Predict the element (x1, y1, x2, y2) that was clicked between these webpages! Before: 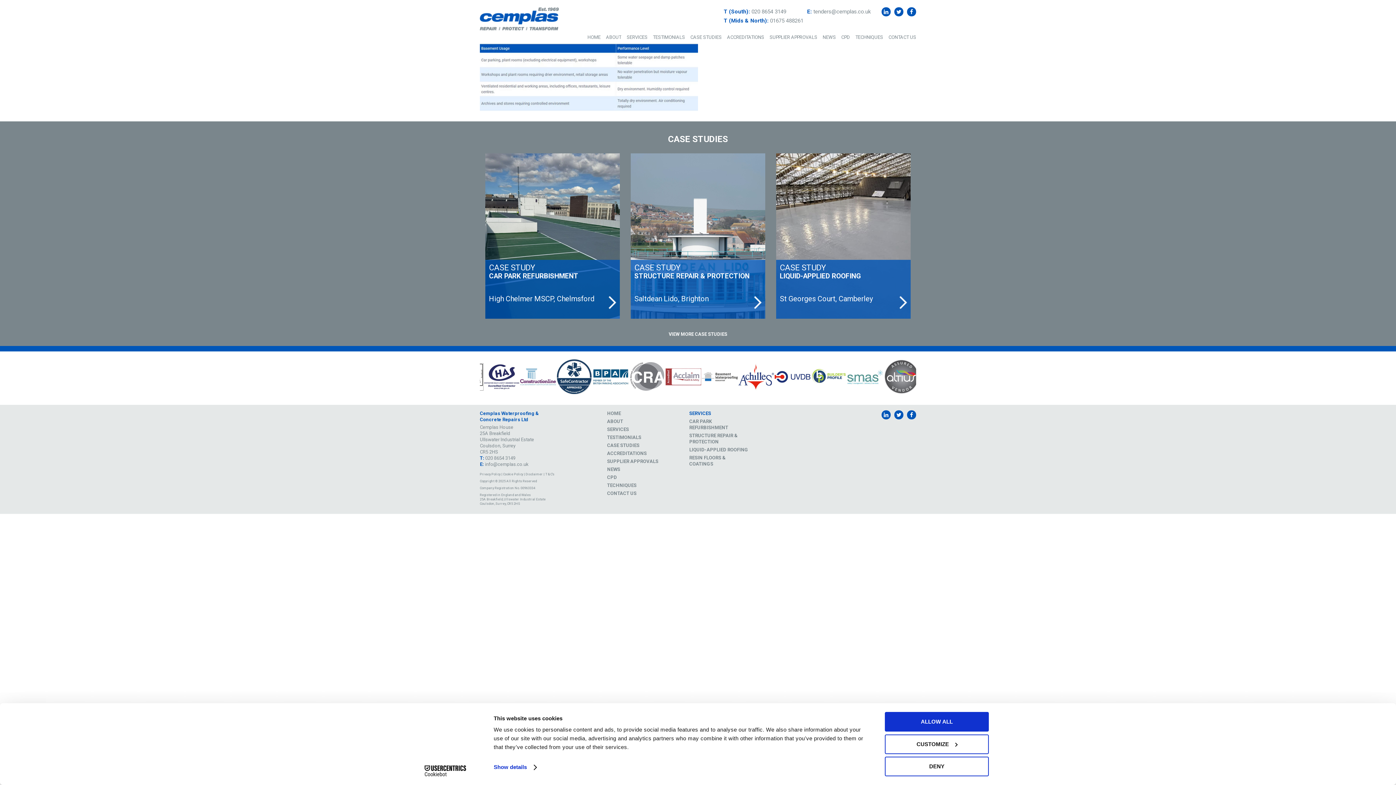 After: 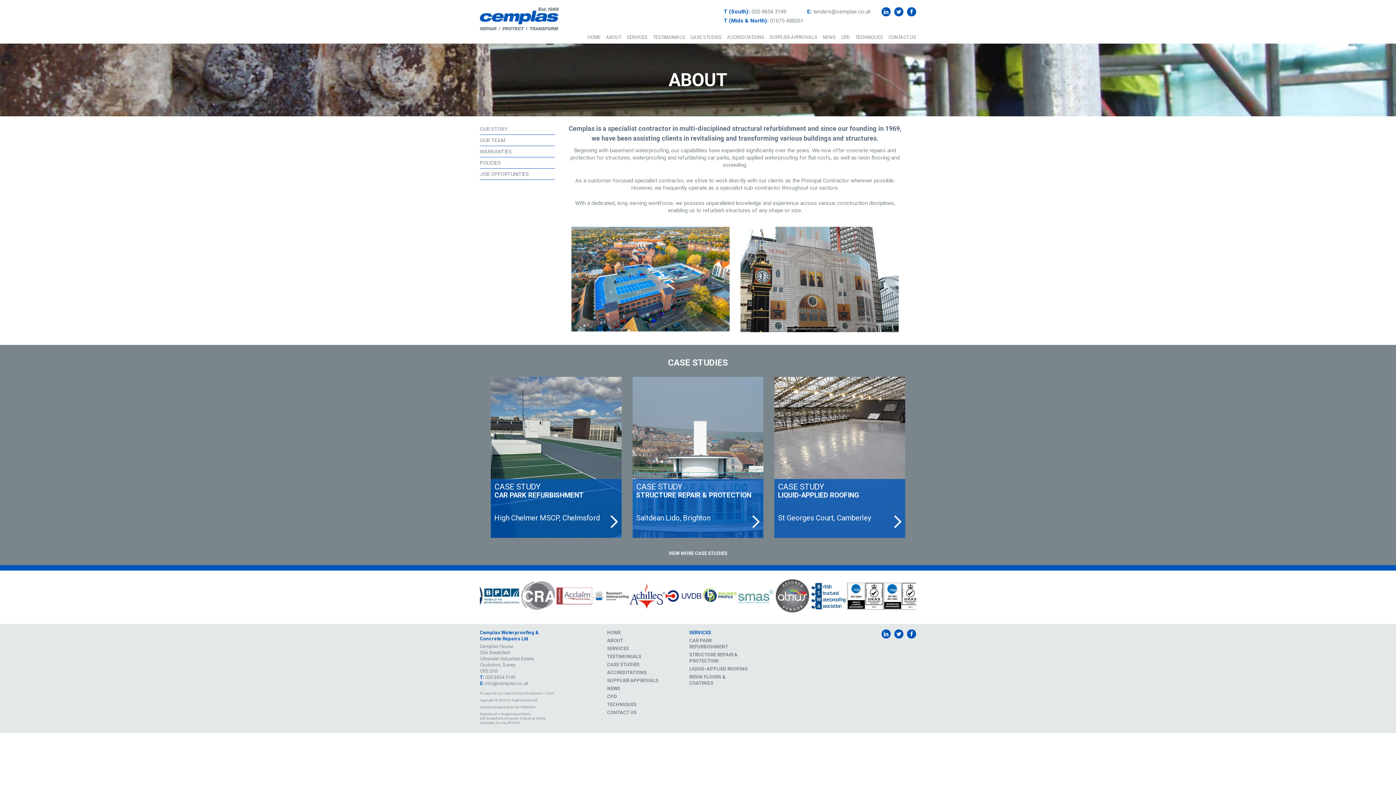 Action: label: ABOUT bbox: (607, 396, 623, 402)